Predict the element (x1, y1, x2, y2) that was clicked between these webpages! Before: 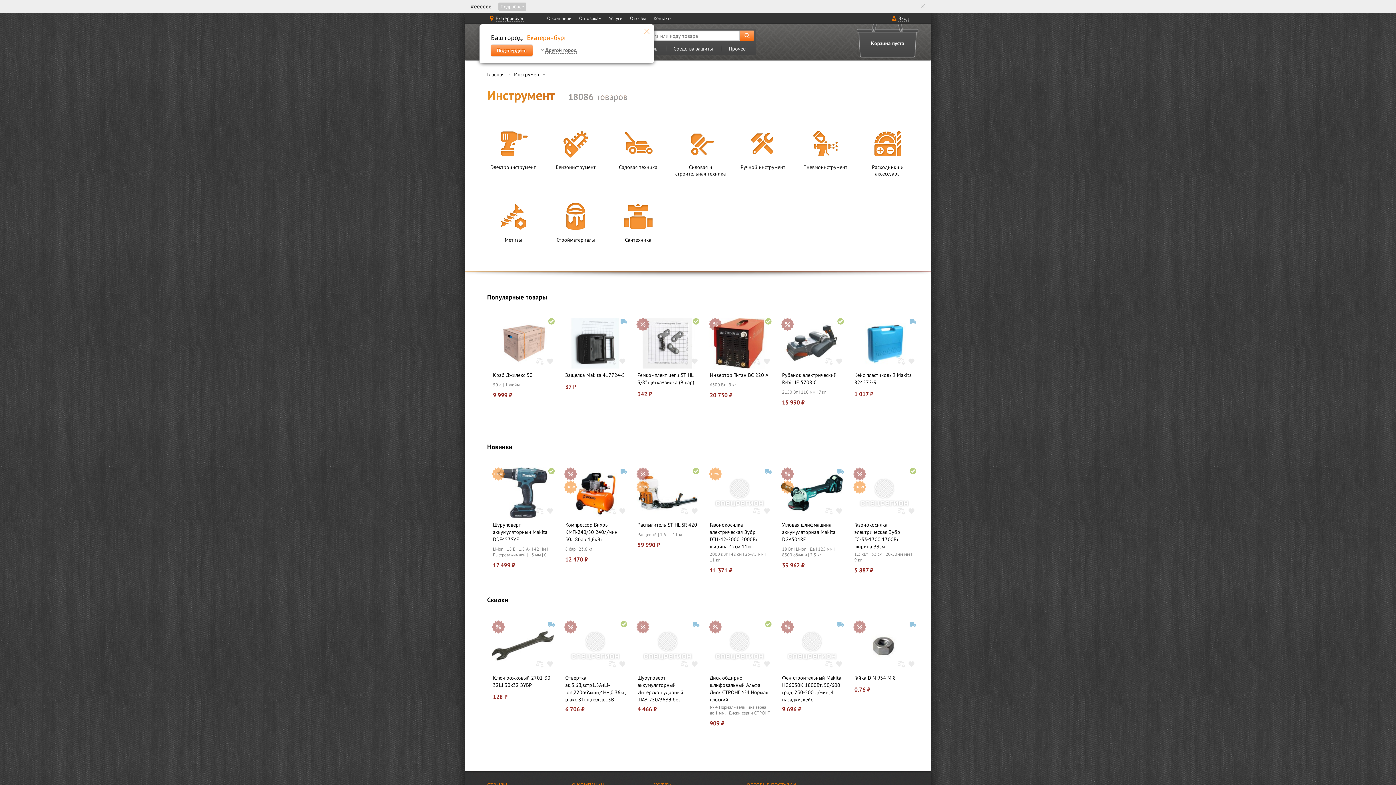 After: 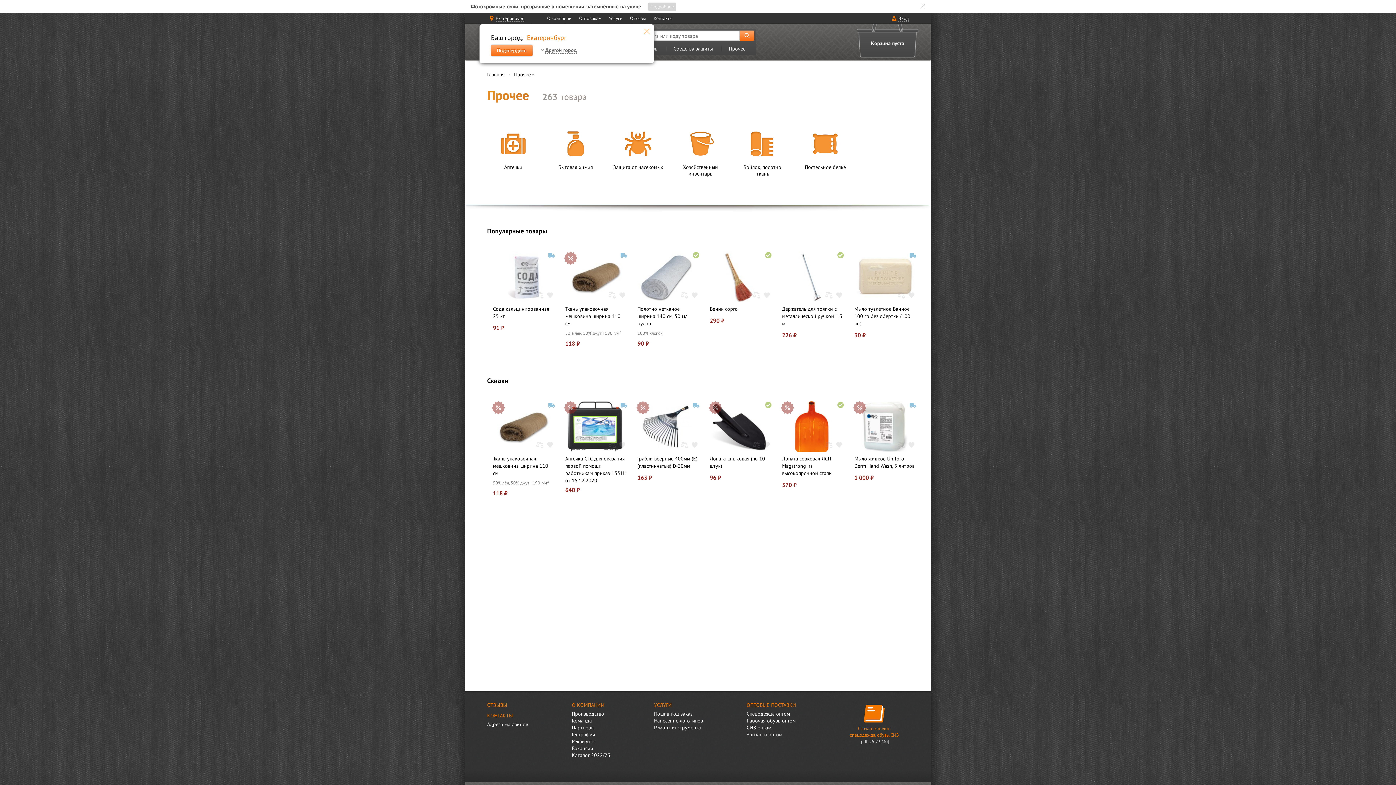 Action: label: Прочее bbox: (727, 42, 749, 55)